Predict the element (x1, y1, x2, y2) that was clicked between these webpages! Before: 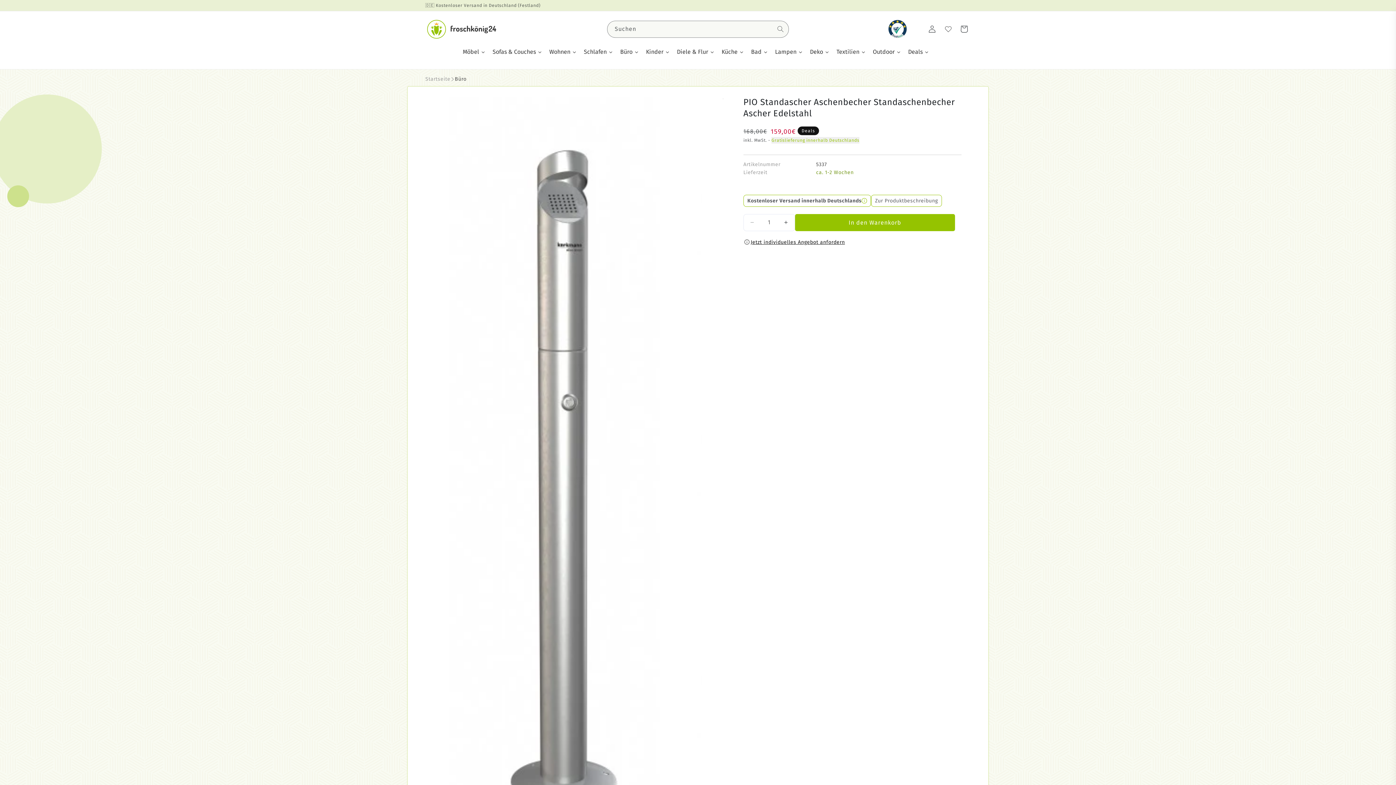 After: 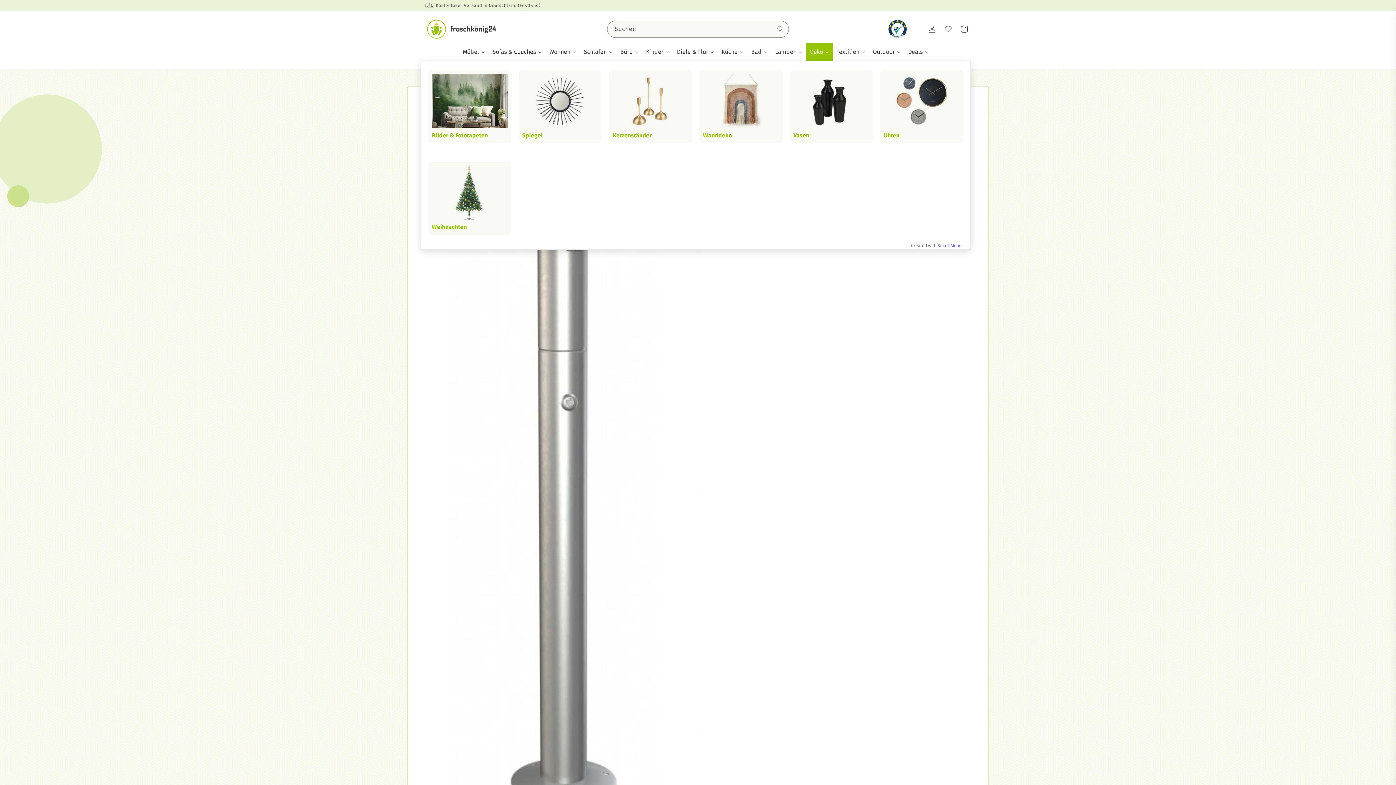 Action: bbox: (806, 42, 833, 60) label: Deko